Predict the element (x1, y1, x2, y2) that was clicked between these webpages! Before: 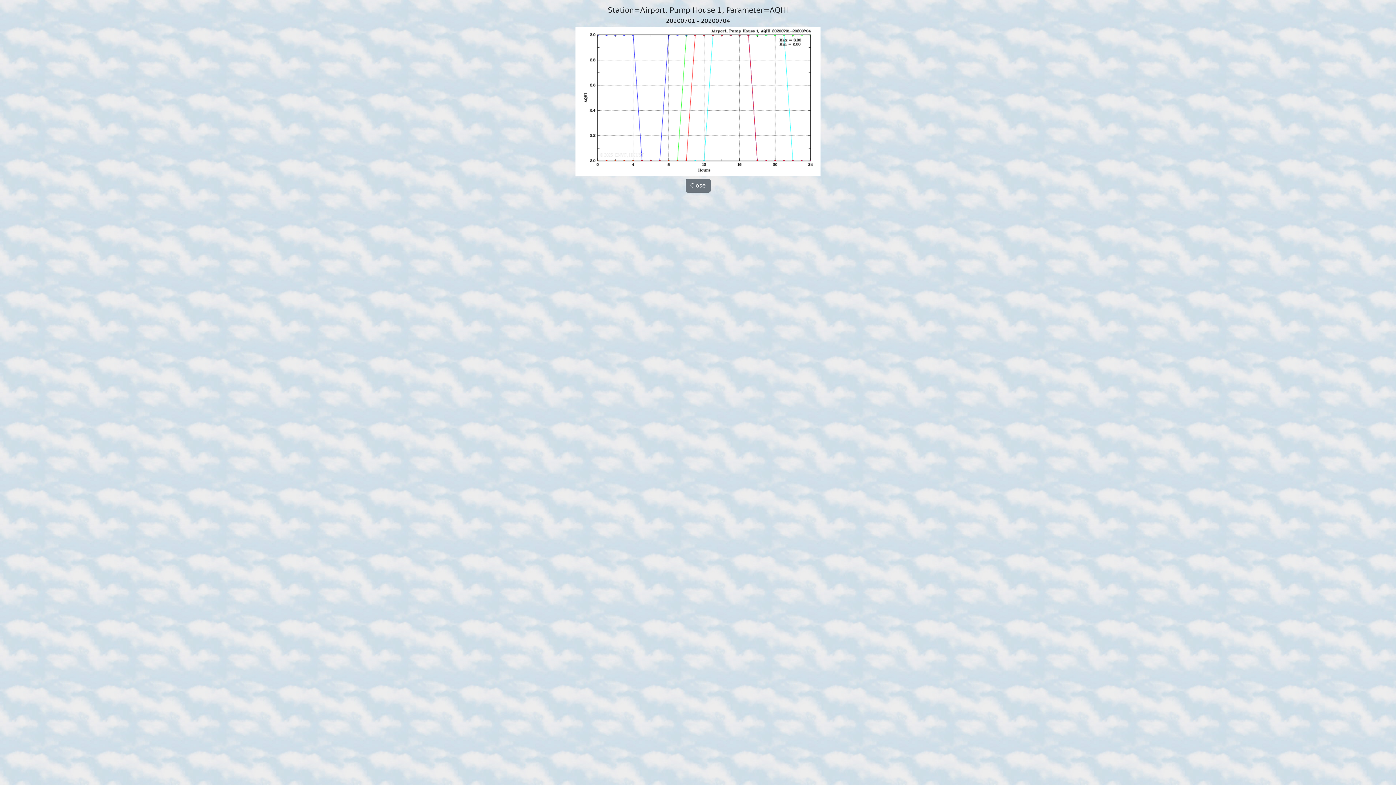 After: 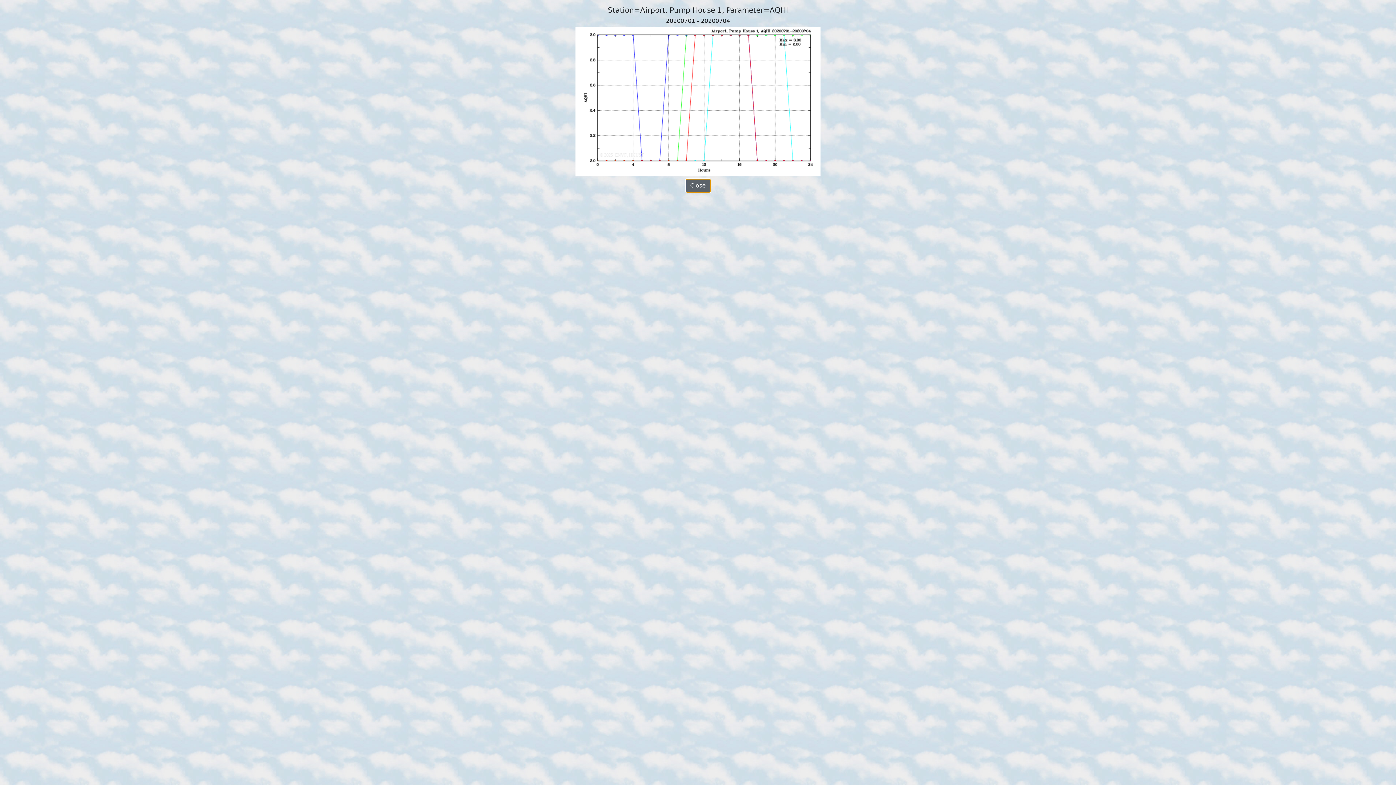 Action: label: Close bbox: (685, 178, 710, 192)